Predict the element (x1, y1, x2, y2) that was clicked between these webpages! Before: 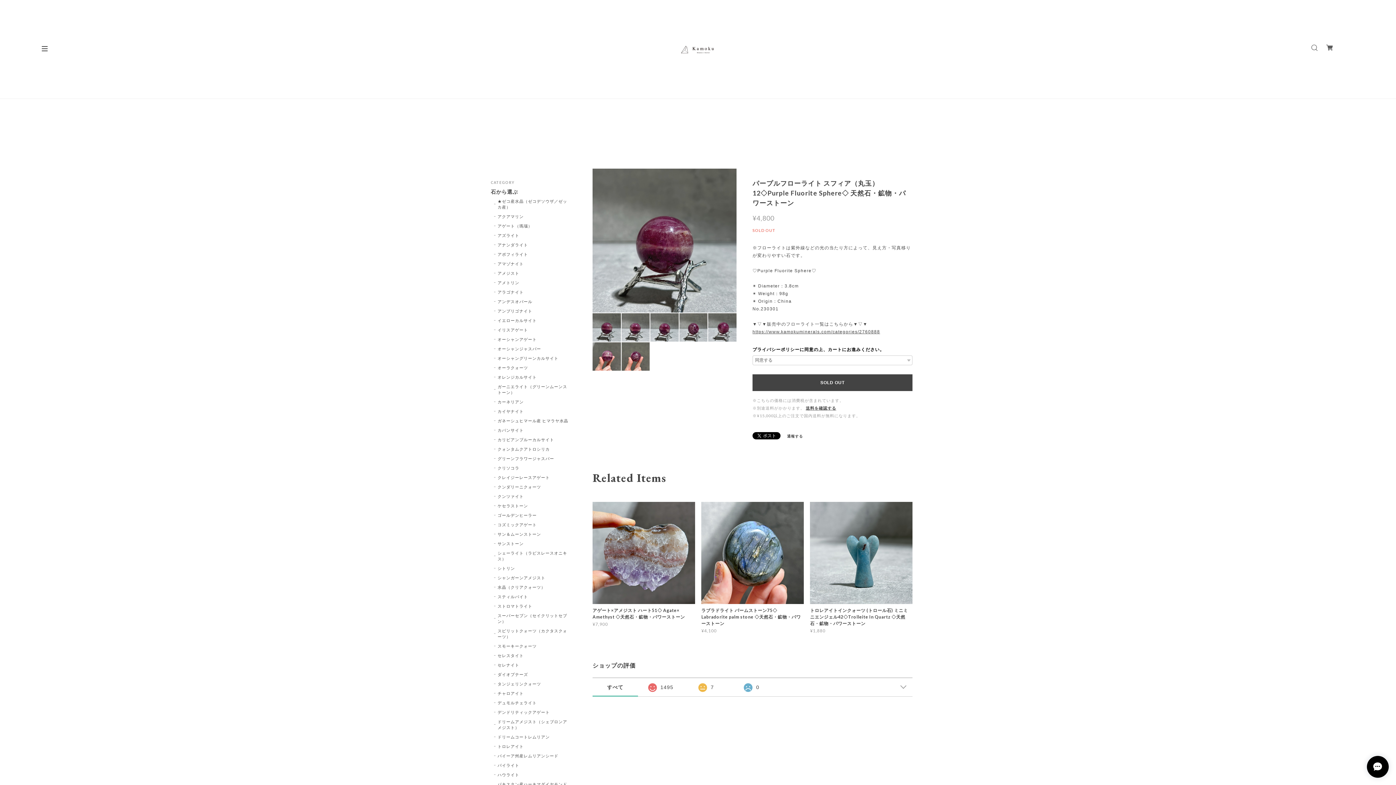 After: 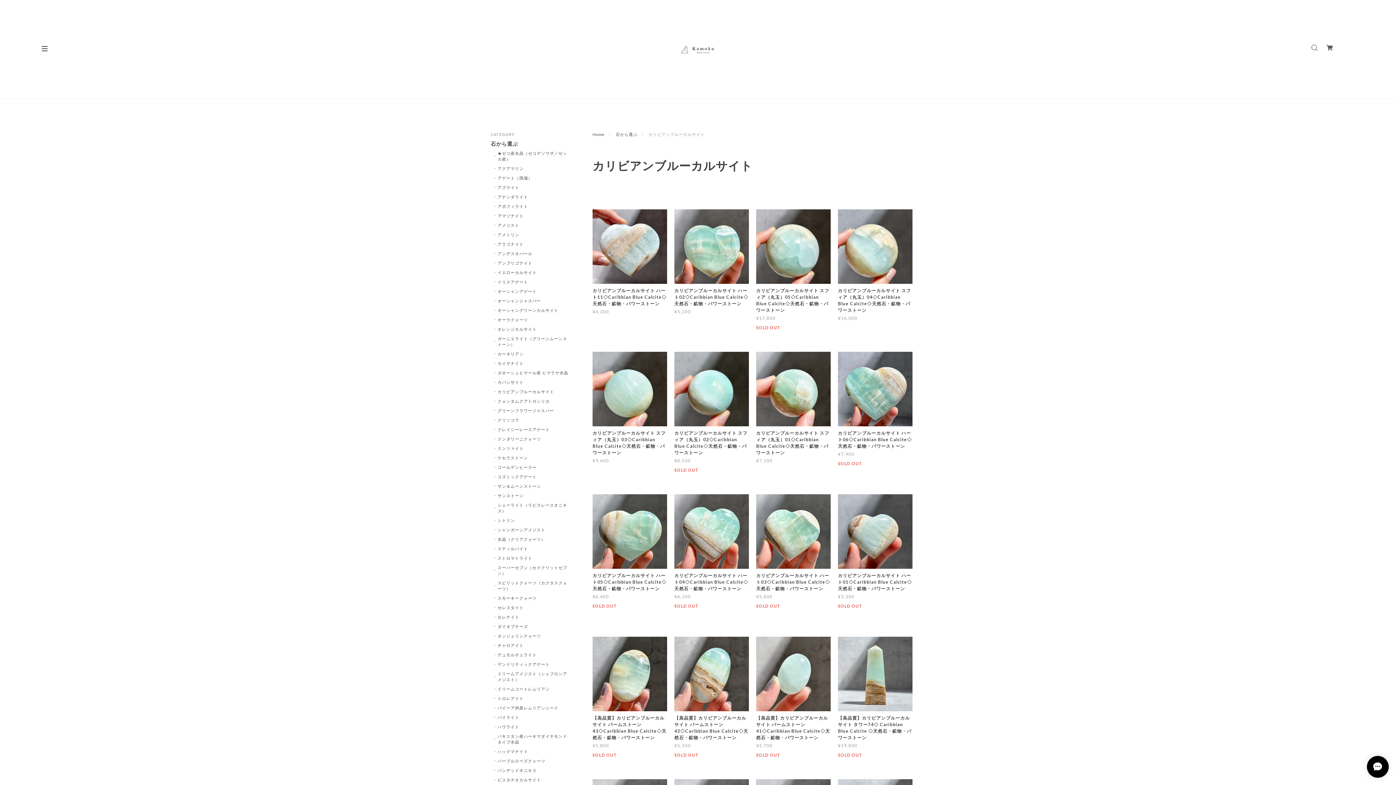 Action: bbox: (494, 437, 554, 443) label: カリビアンブルーカルサイト